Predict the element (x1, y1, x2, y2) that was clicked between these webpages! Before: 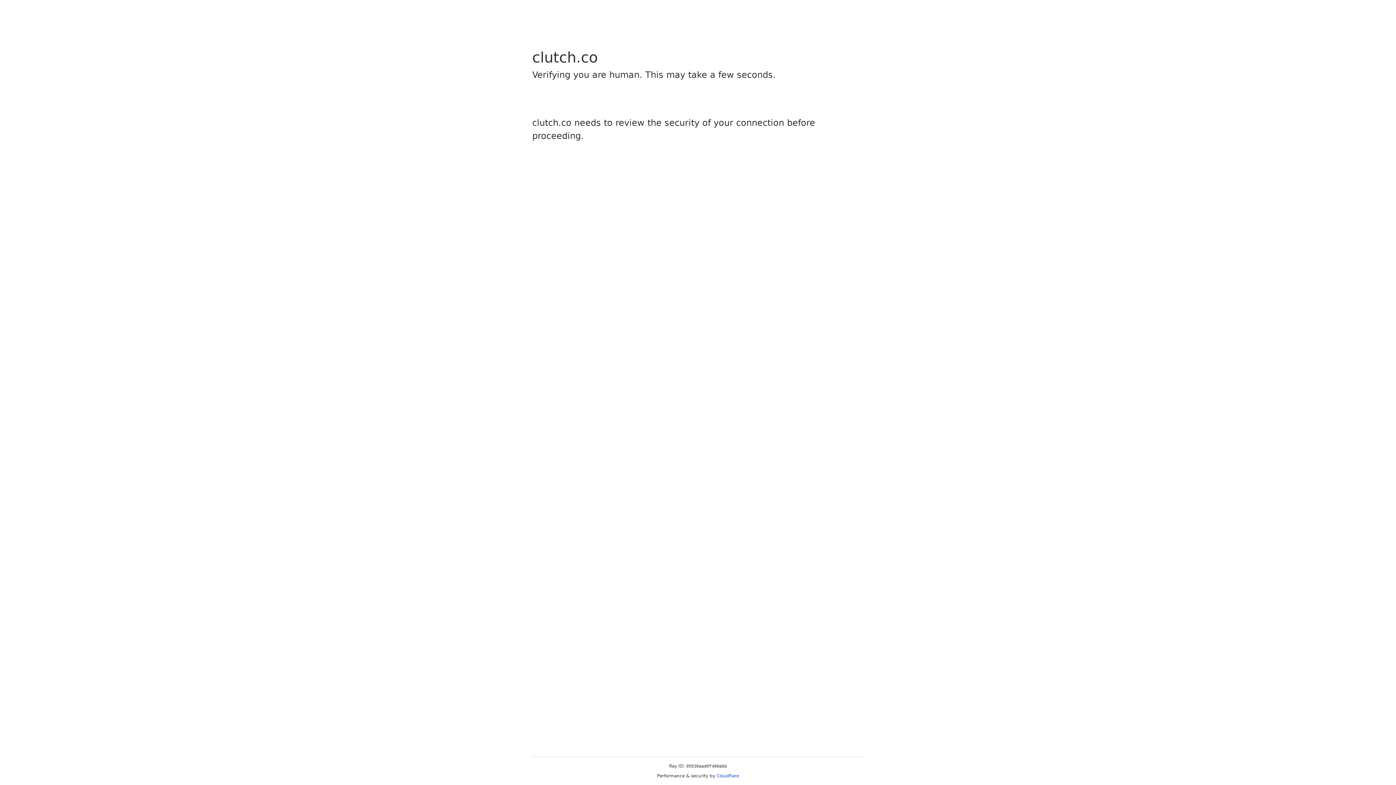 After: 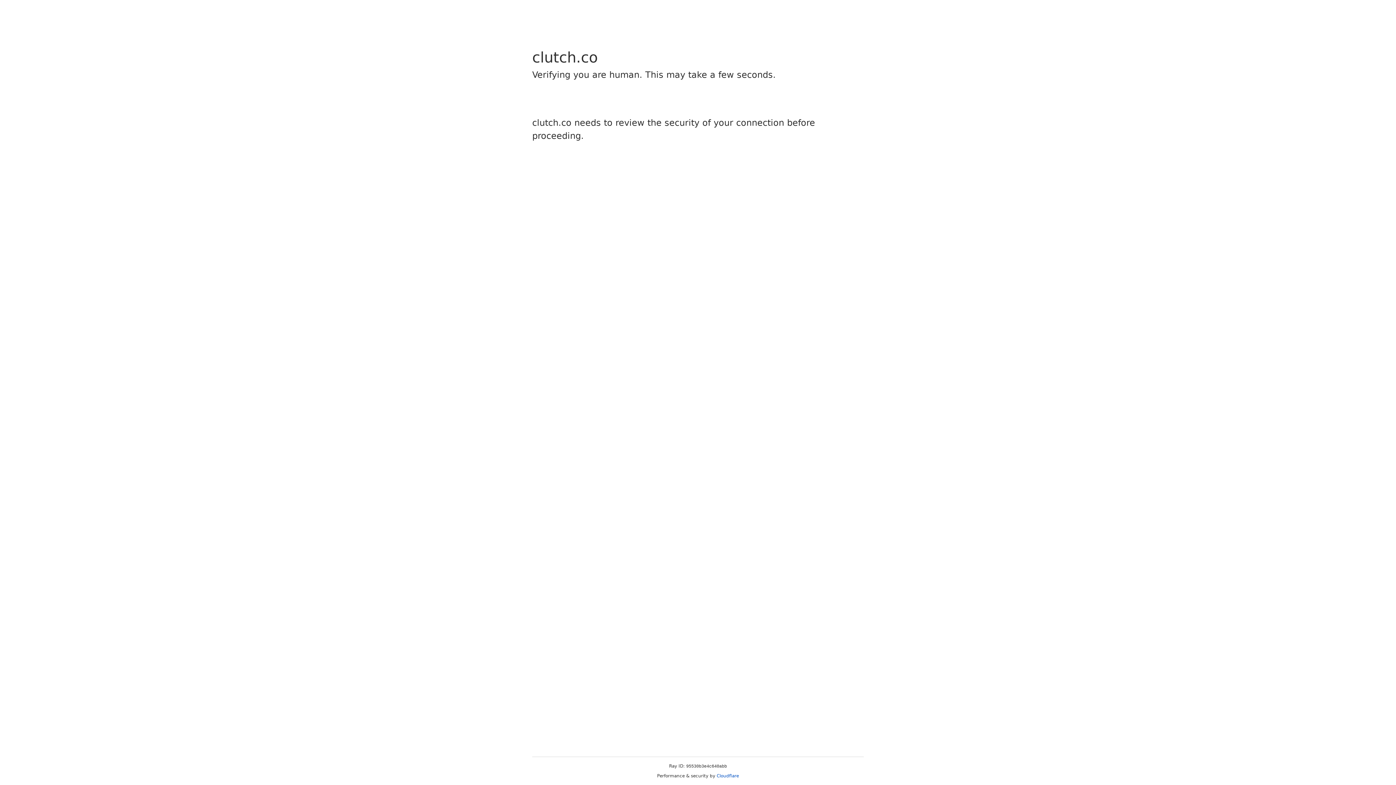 Action: bbox: (716, 773, 739, 778) label: Cloudflare